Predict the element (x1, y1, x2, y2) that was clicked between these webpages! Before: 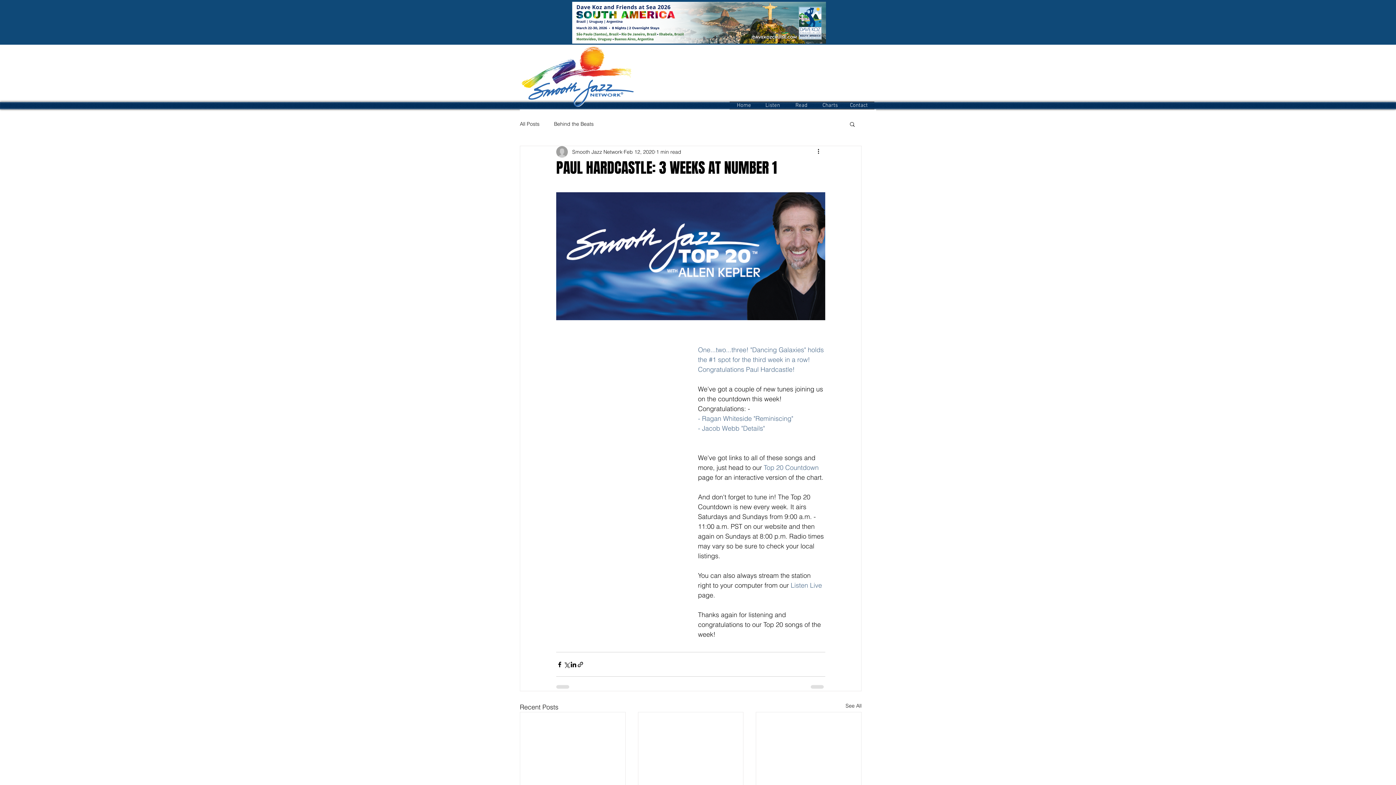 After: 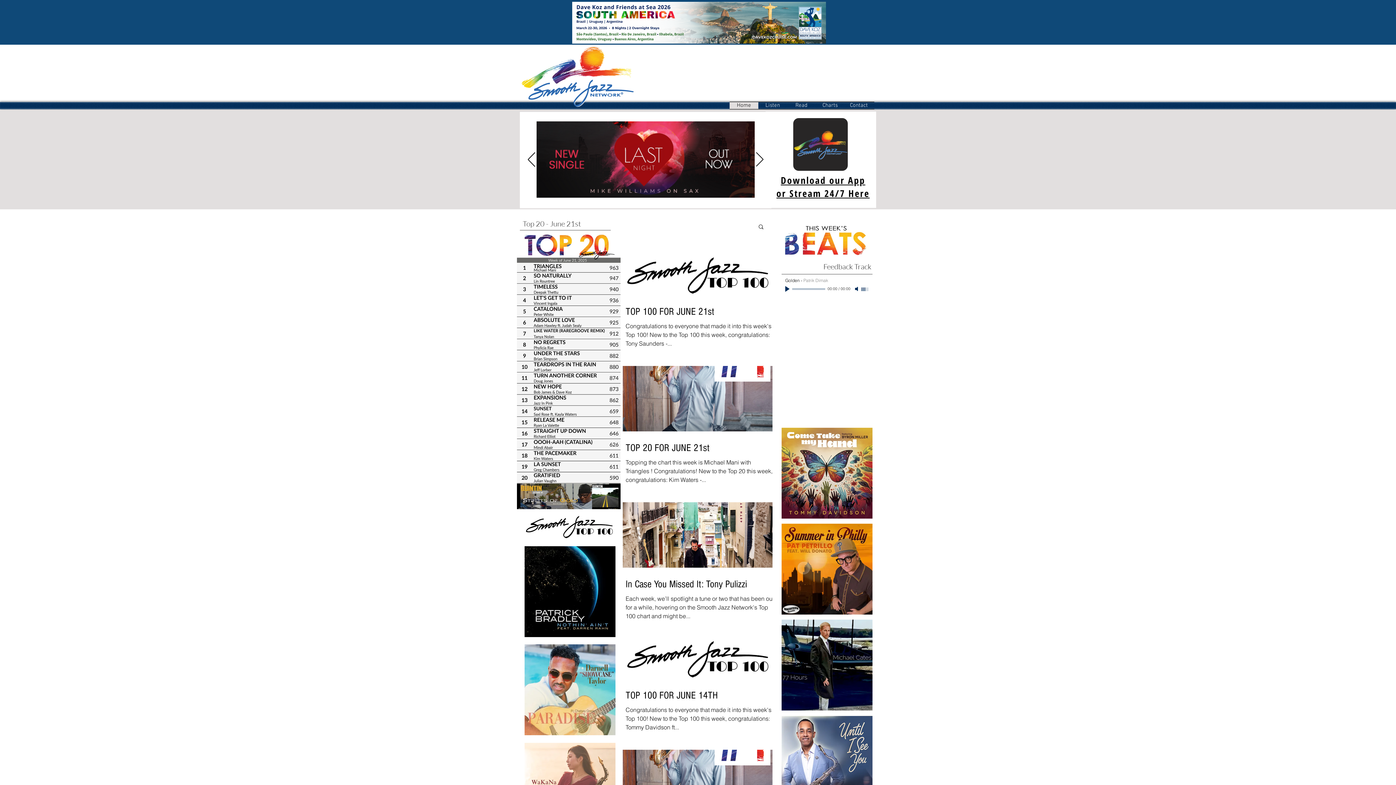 Action: label: Home bbox: (729, 102, 758, 109)